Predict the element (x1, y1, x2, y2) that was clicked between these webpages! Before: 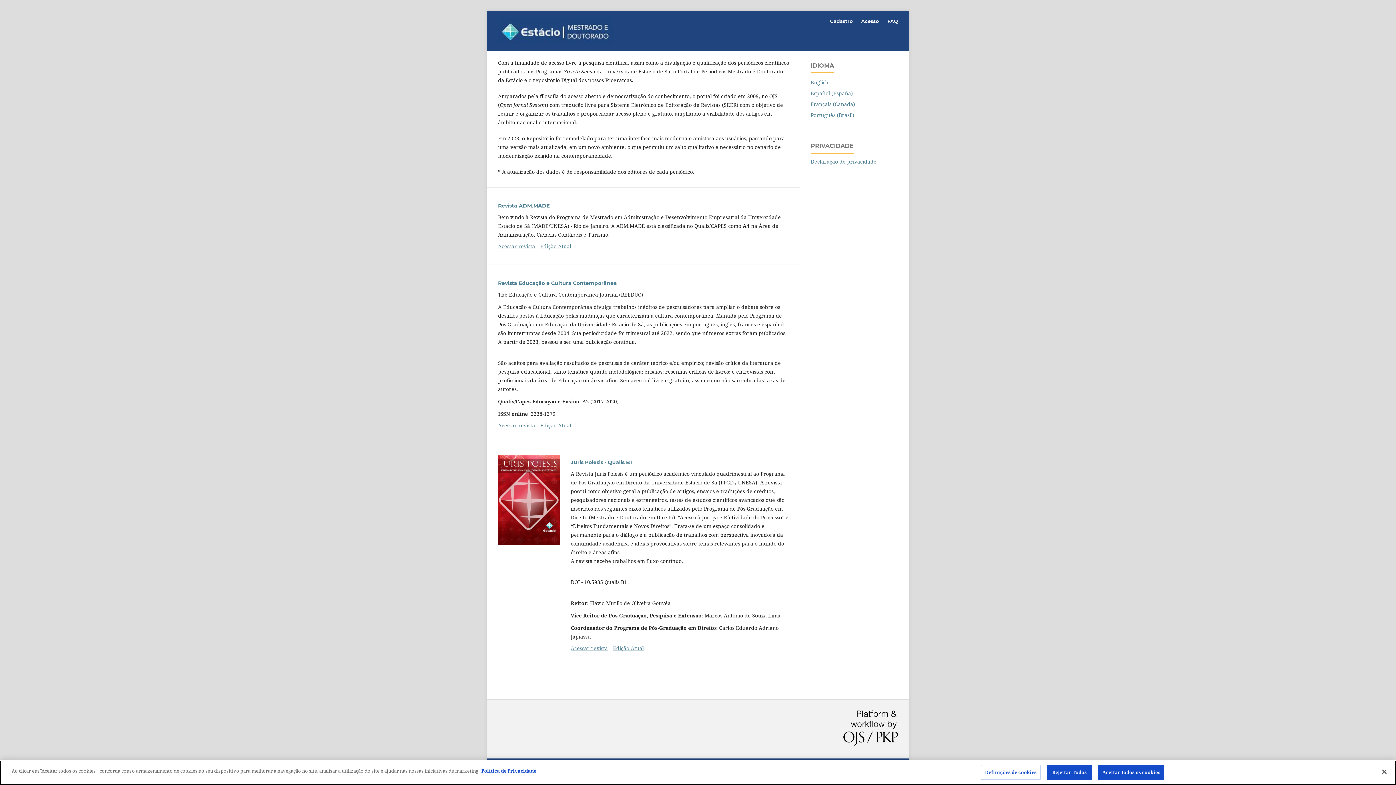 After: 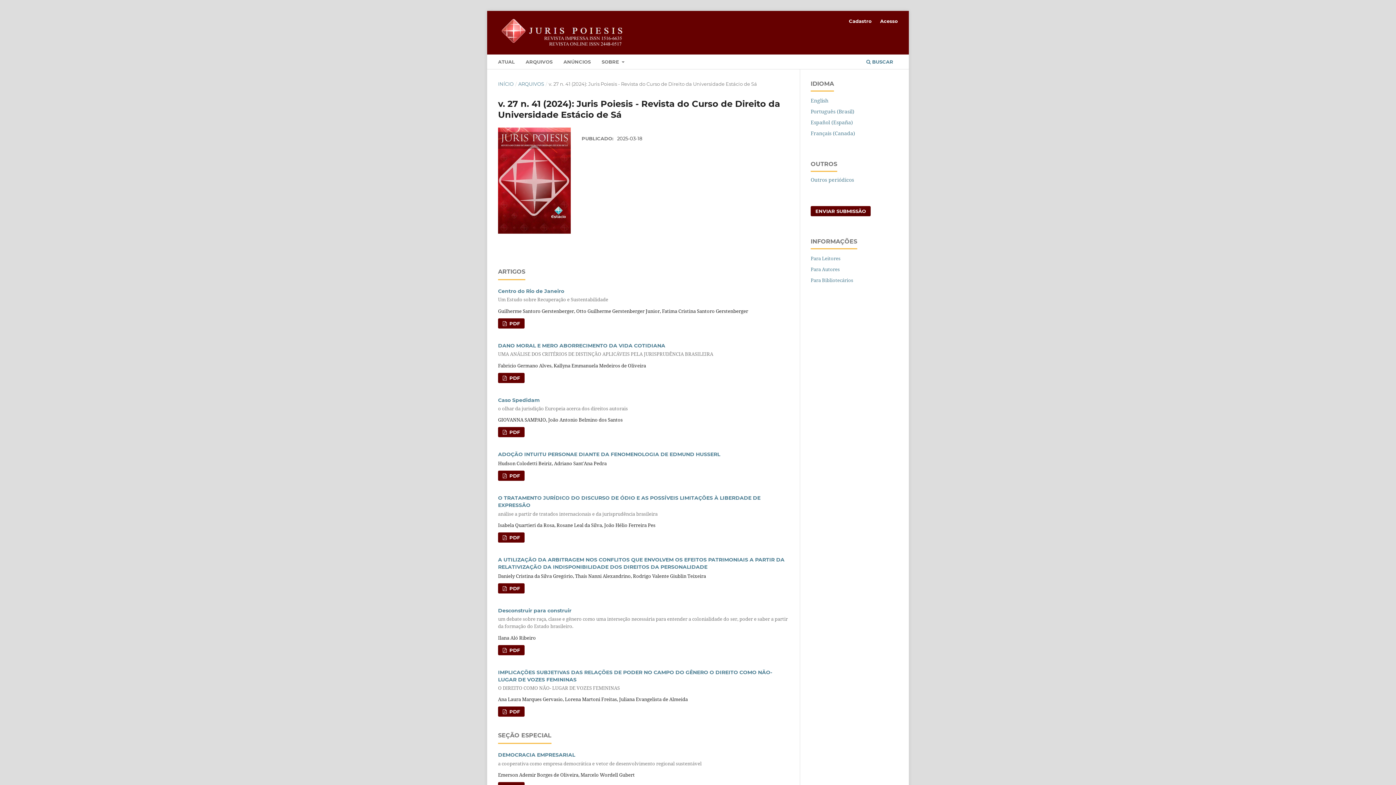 Action: bbox: (613, 644, 643, 651) label: Edição Atual